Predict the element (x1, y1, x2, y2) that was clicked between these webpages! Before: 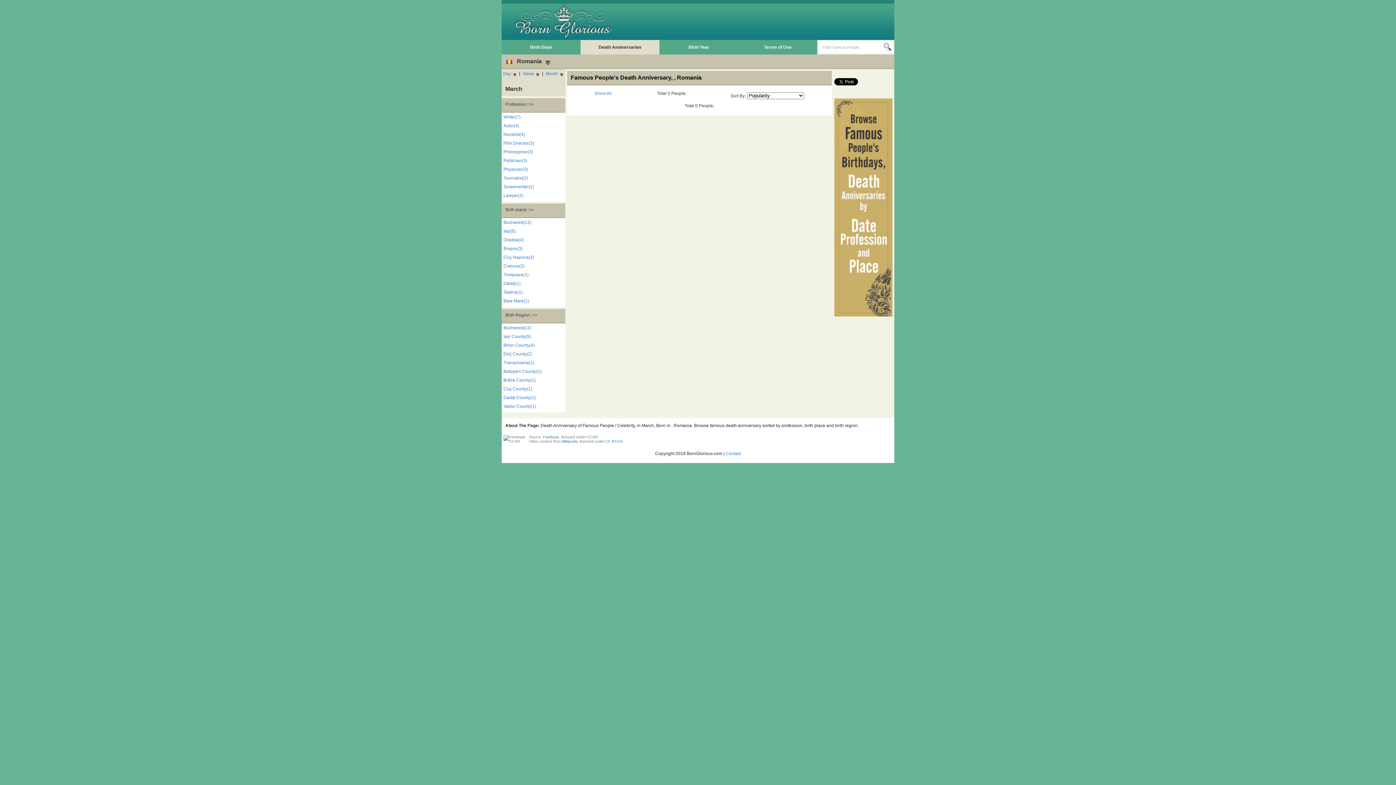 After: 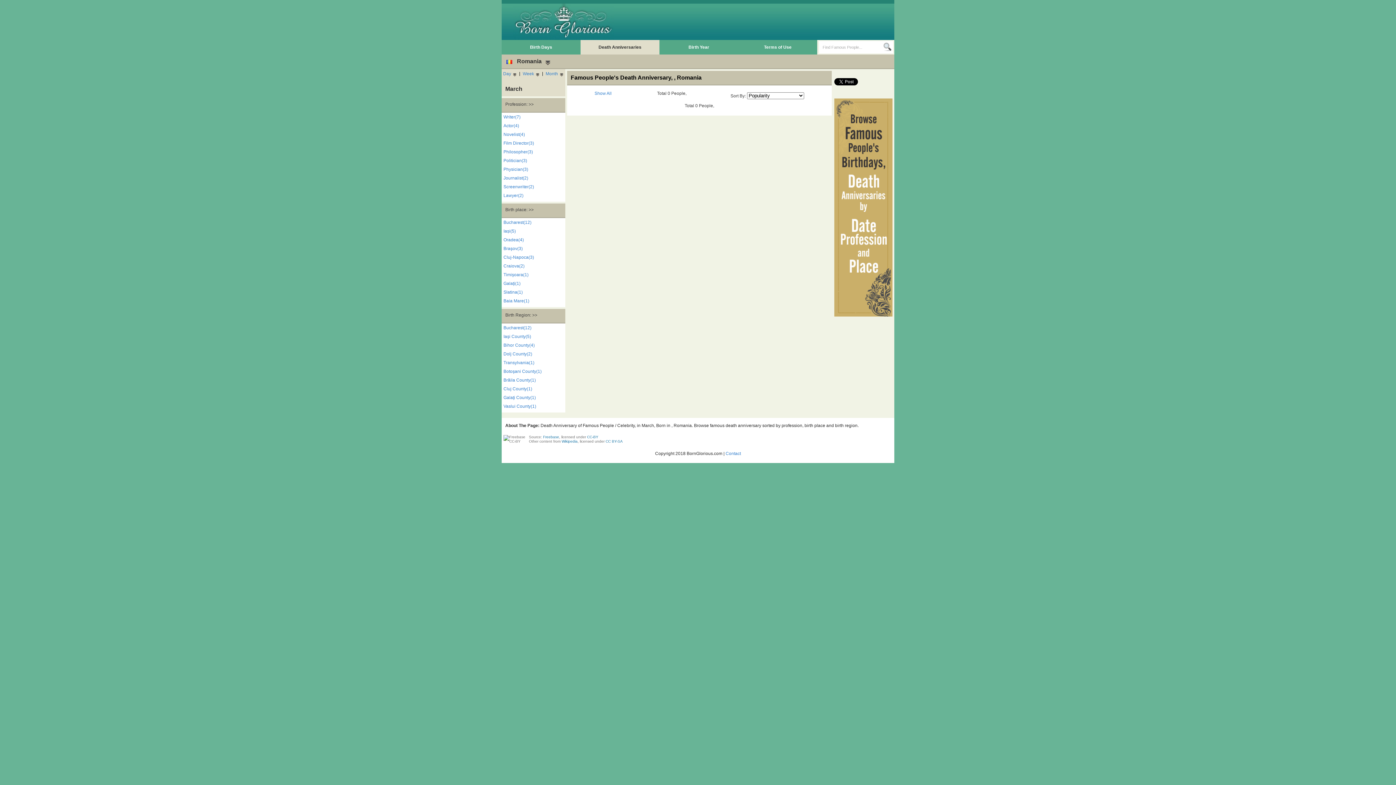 Action: bbox: (580, 40, 659, 54) label: Death Anniversaries